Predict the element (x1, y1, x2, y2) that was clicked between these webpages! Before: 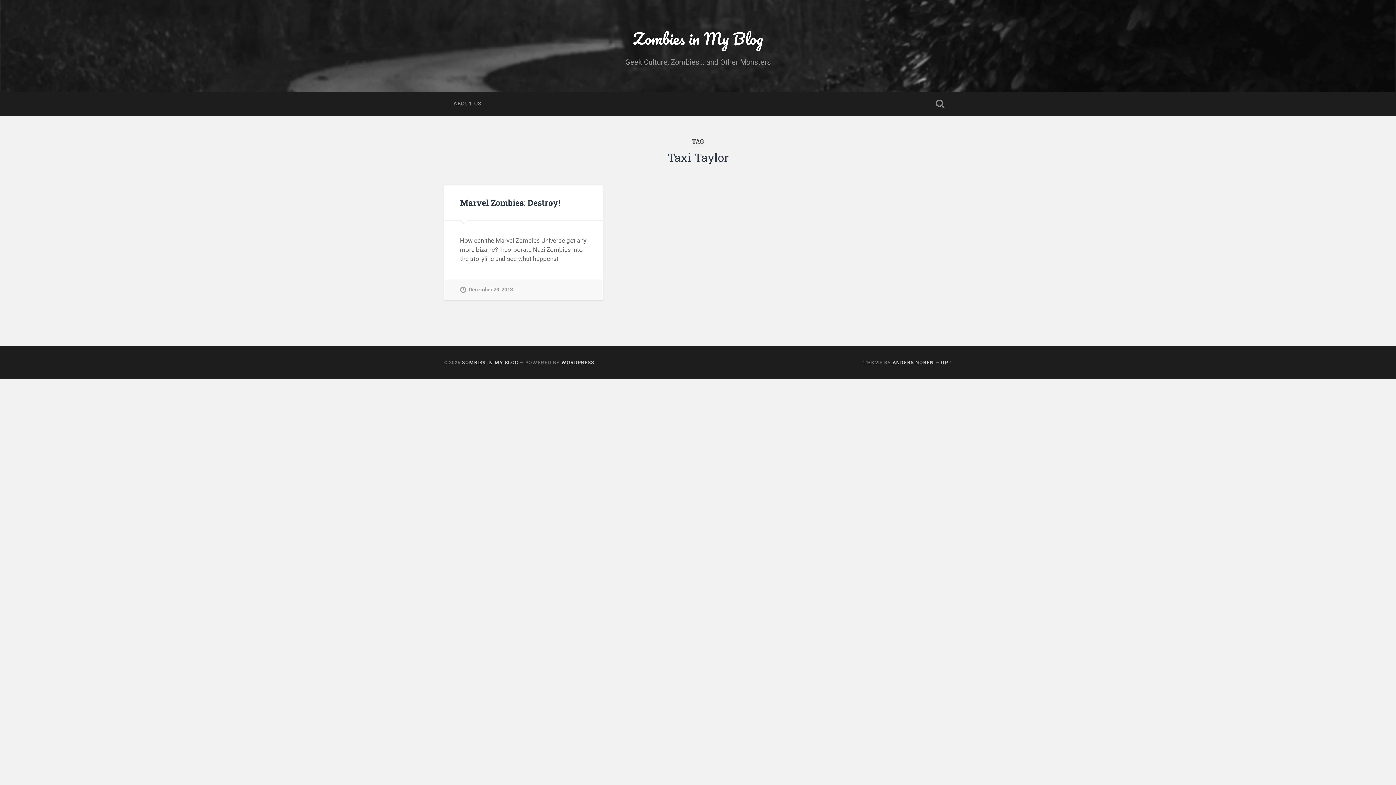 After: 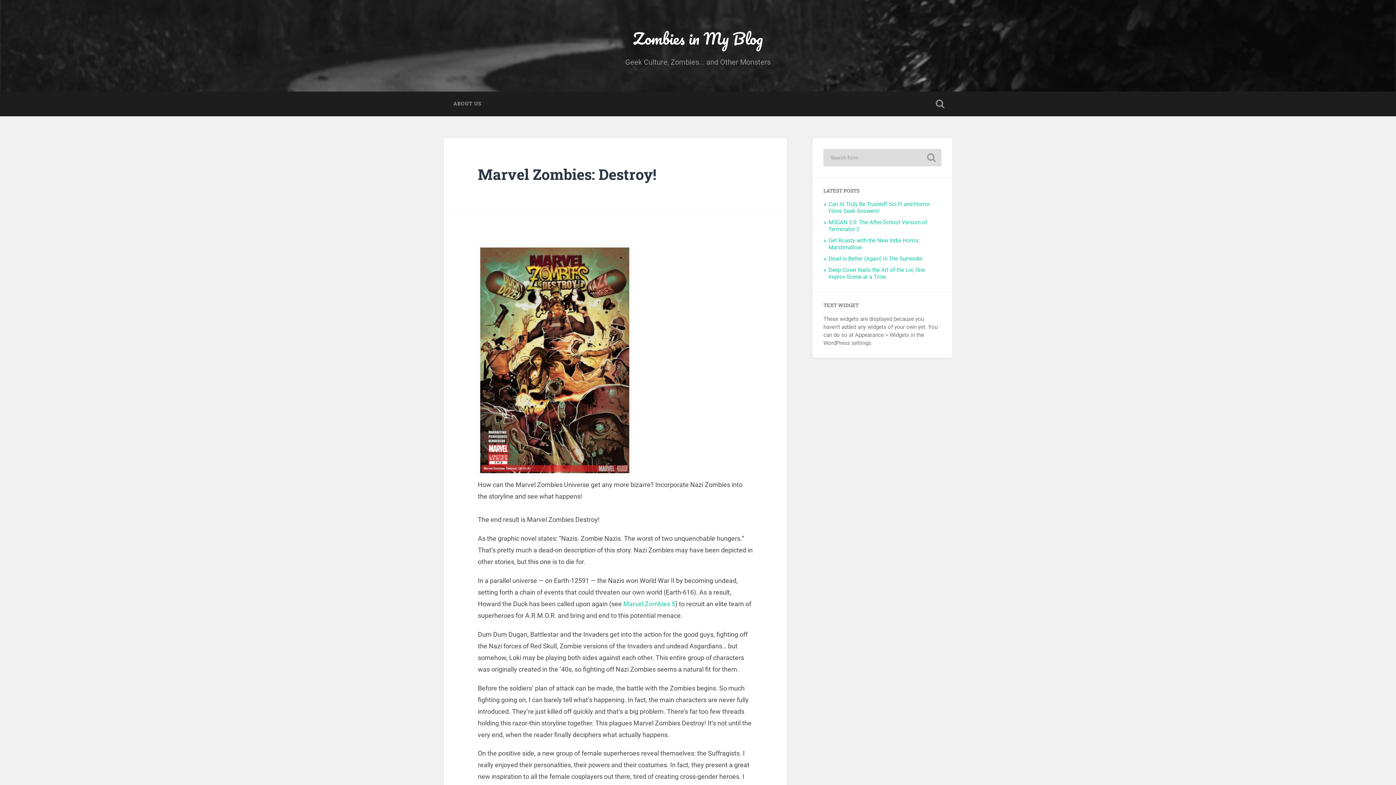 Action: bbox: (460, 279, 513, 300) label: December 29, 2013